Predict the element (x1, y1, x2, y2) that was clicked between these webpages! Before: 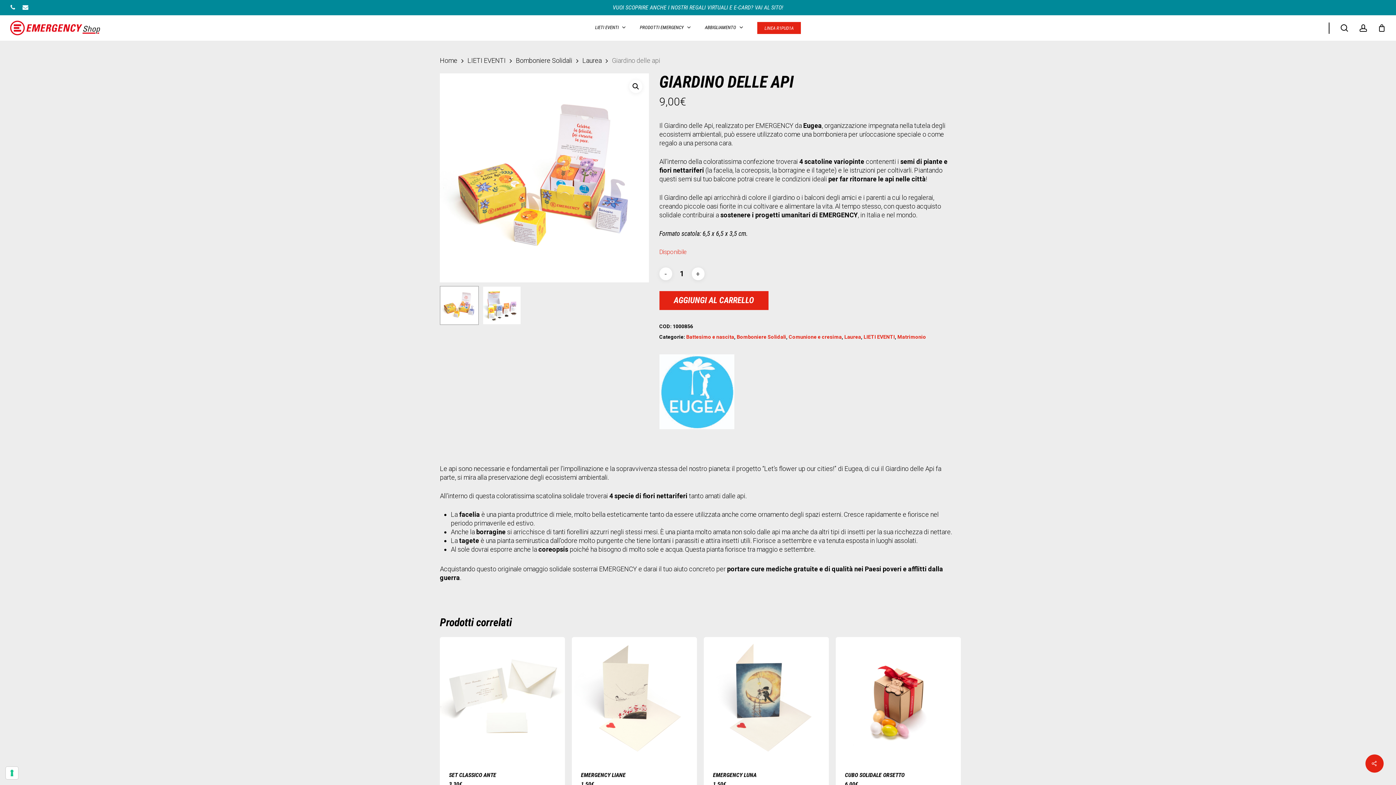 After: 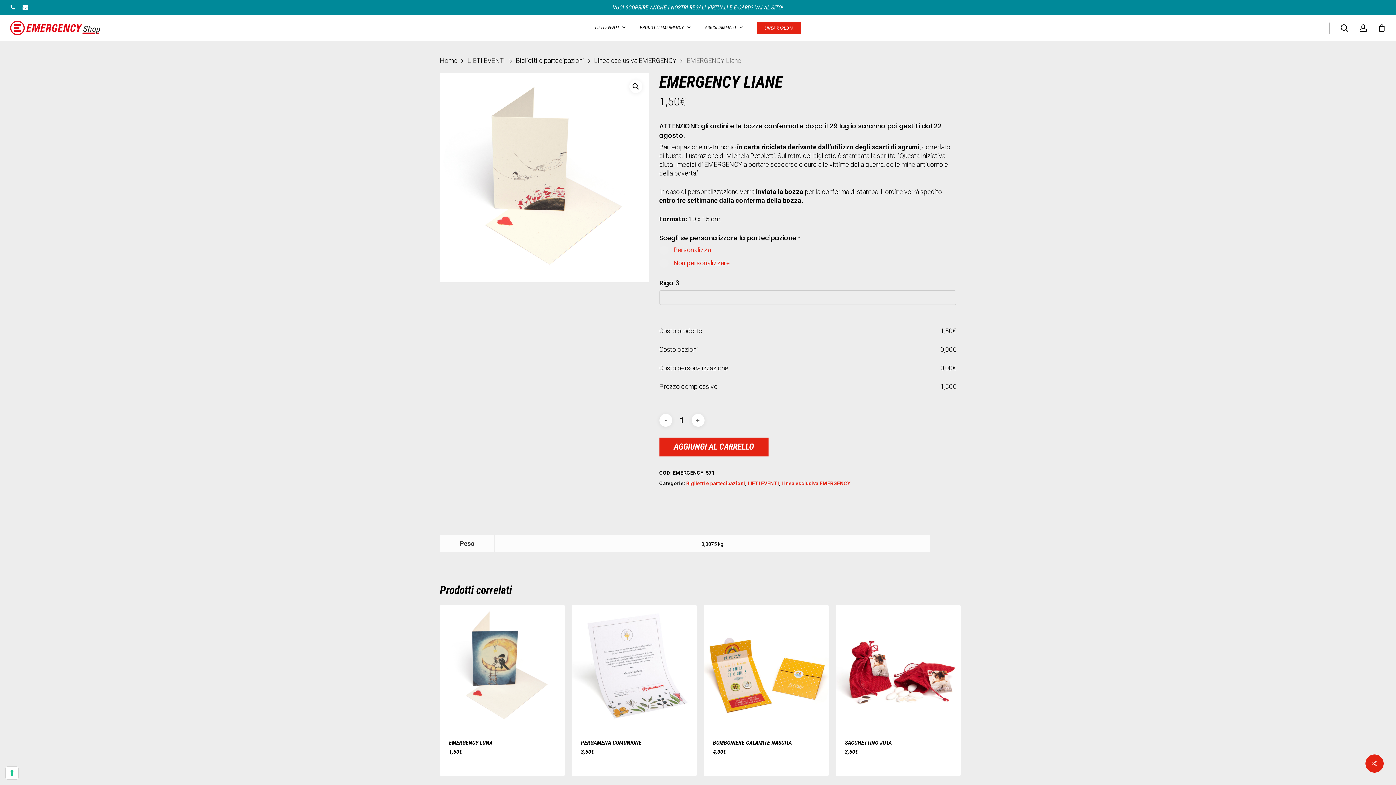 Action: bbox: (581, 771, 688, 780) label: EMERGENCY LIANE